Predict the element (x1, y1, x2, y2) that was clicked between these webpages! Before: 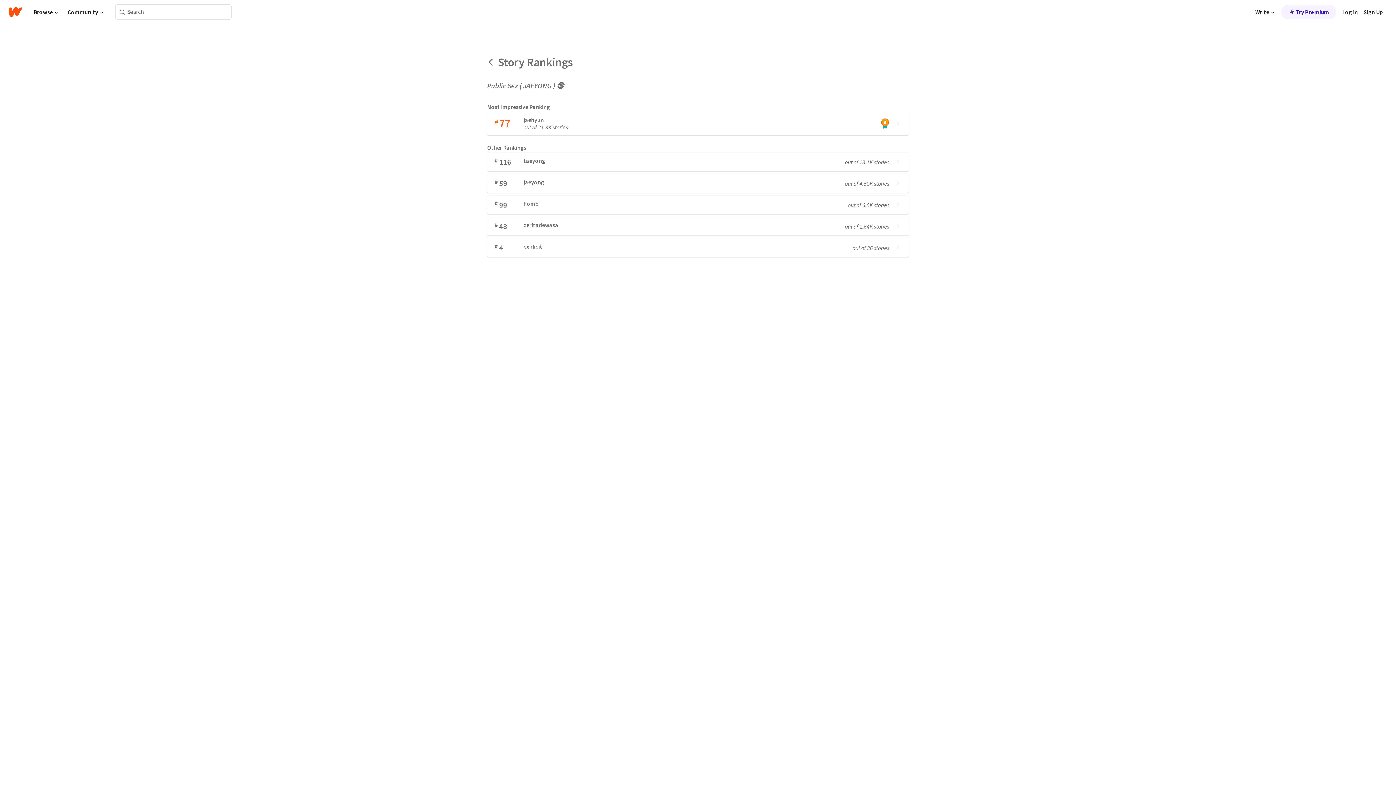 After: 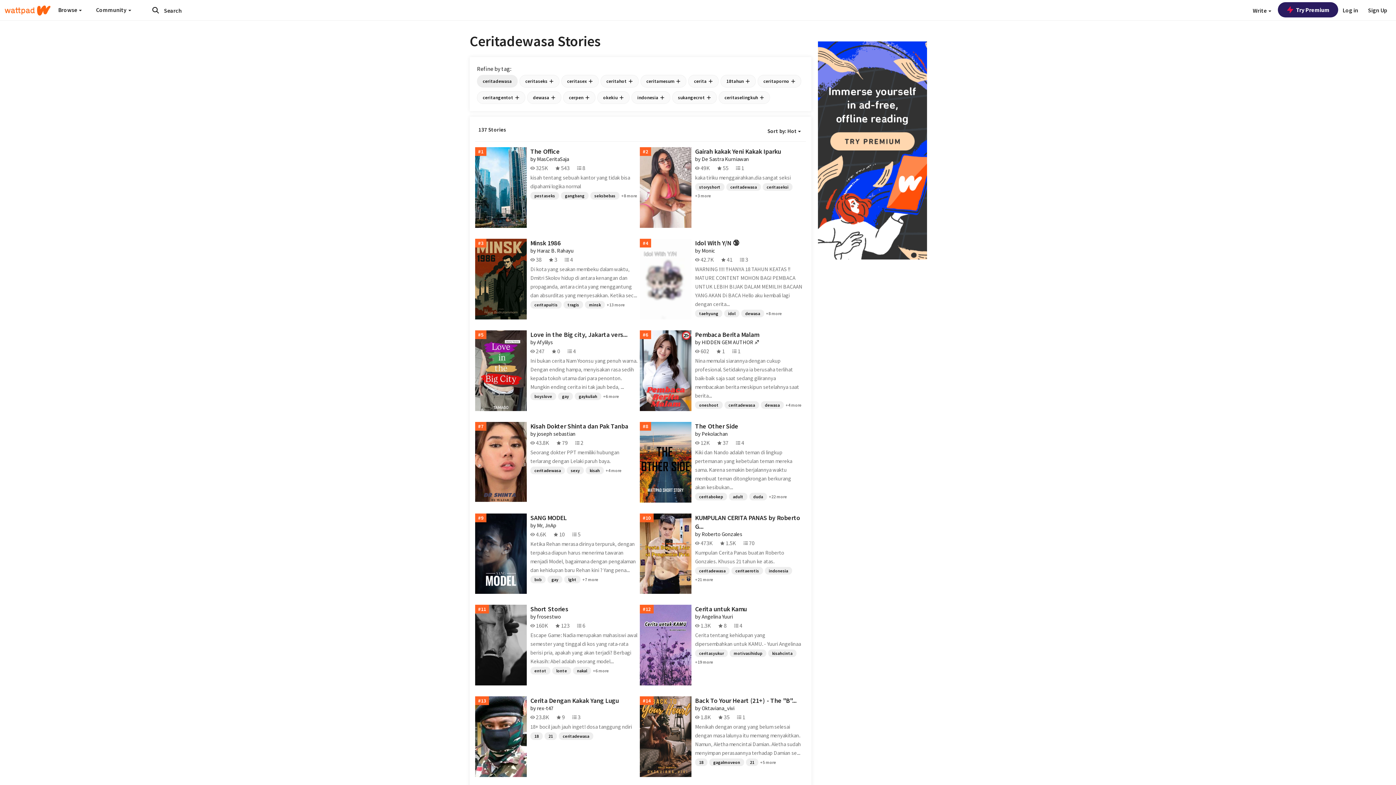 Action: label: #
48
ceritadewasa
out of 1.64K stories bbox: (487, 217, 909, 235)